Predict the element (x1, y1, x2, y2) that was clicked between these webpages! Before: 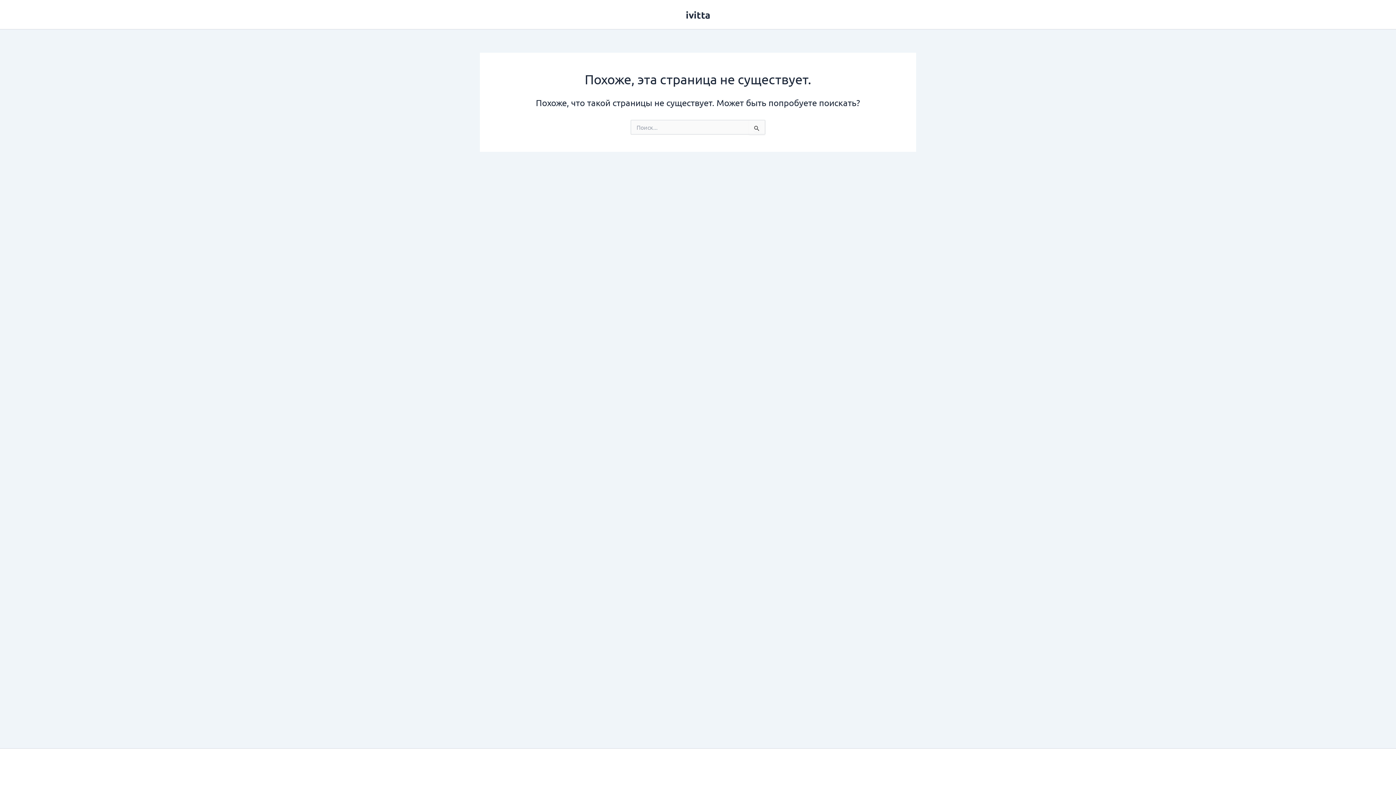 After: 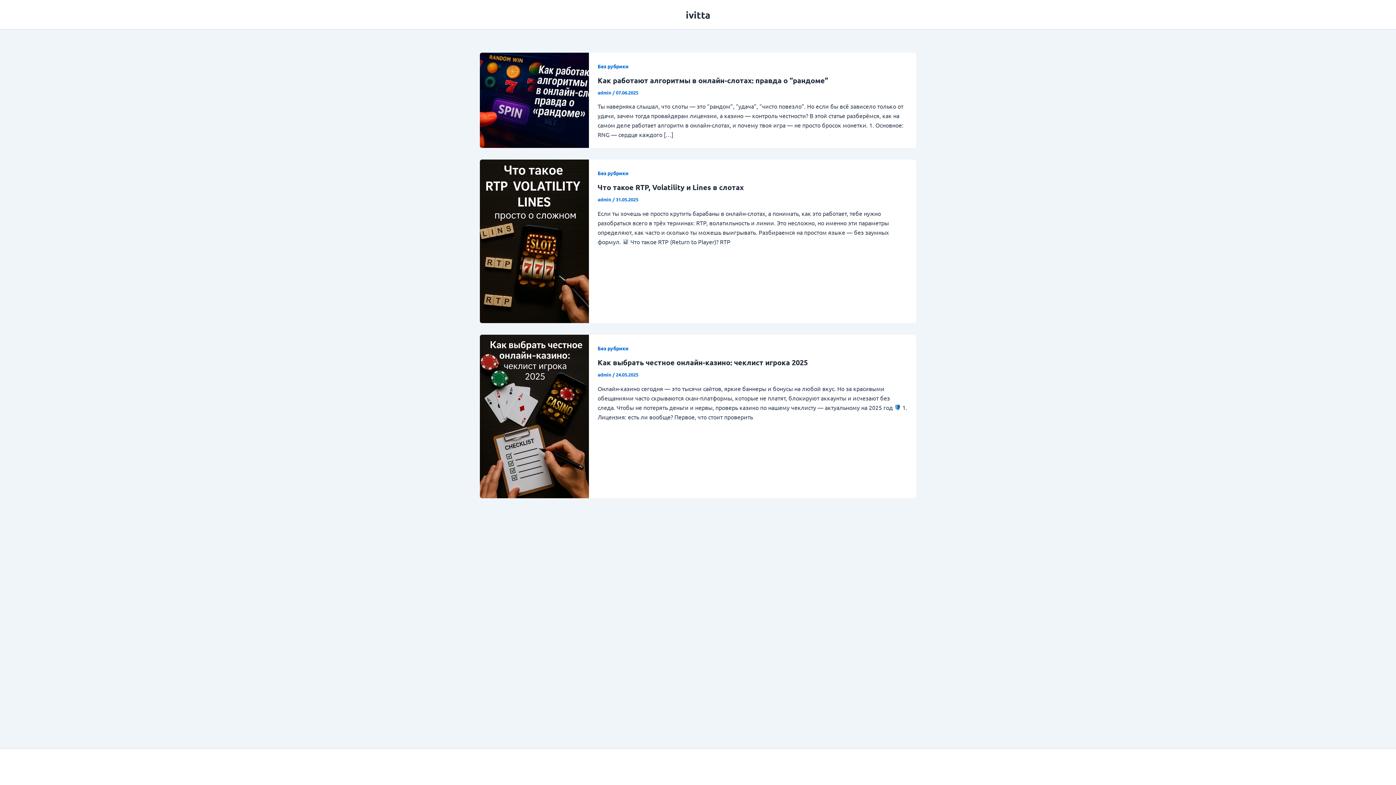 Action: bbox: (686, 8, 710, 20) label: ivitta